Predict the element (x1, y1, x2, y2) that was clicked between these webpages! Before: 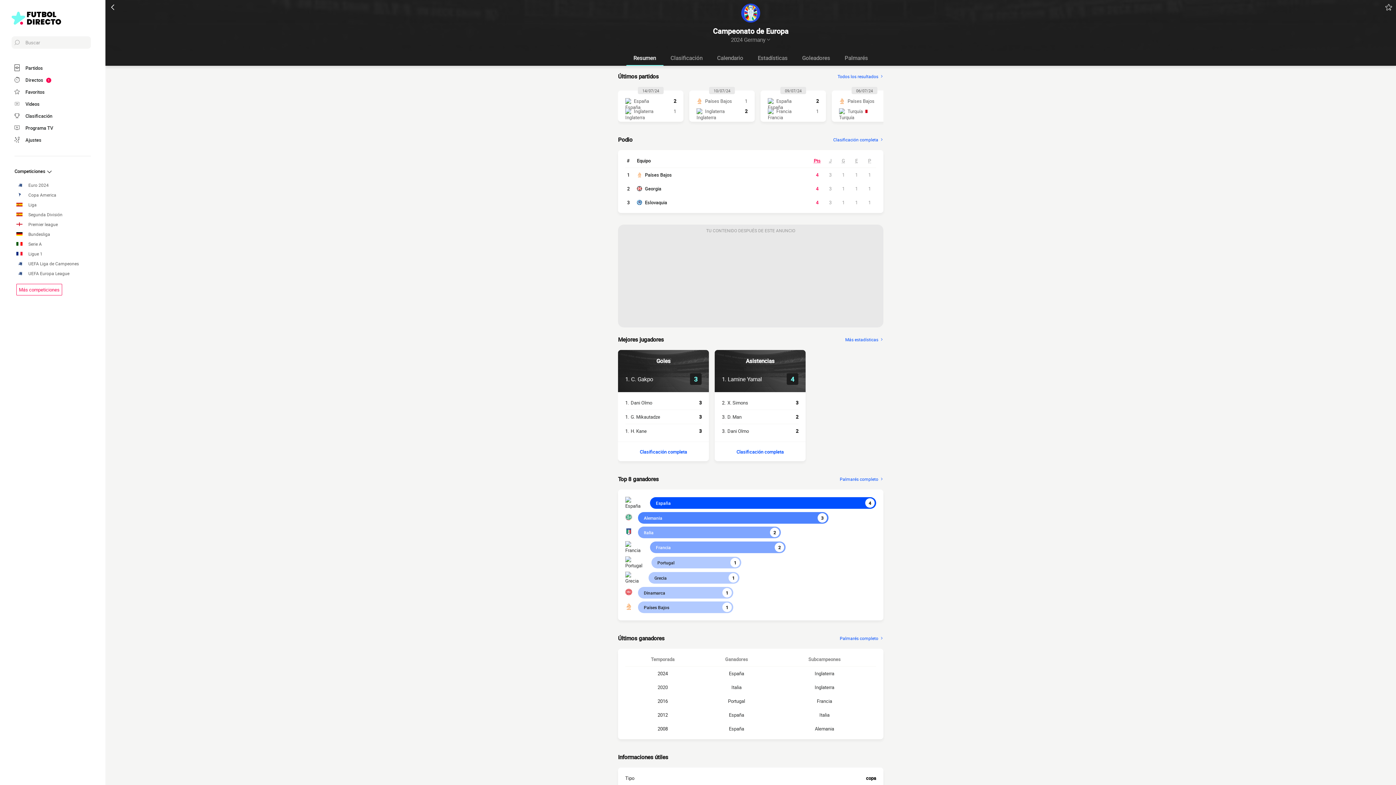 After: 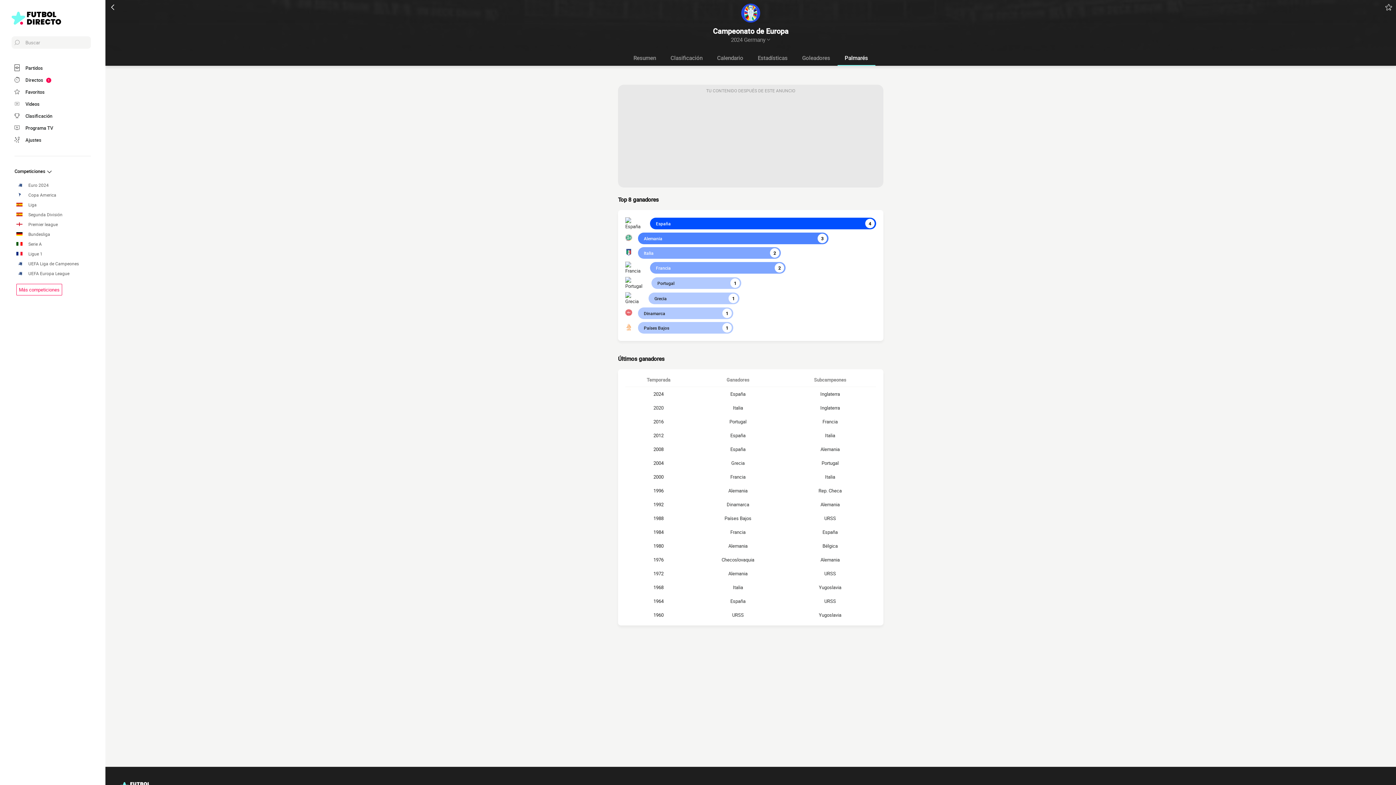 Action: bbox: (840, 635, 883, 641) label: Palmarés completo